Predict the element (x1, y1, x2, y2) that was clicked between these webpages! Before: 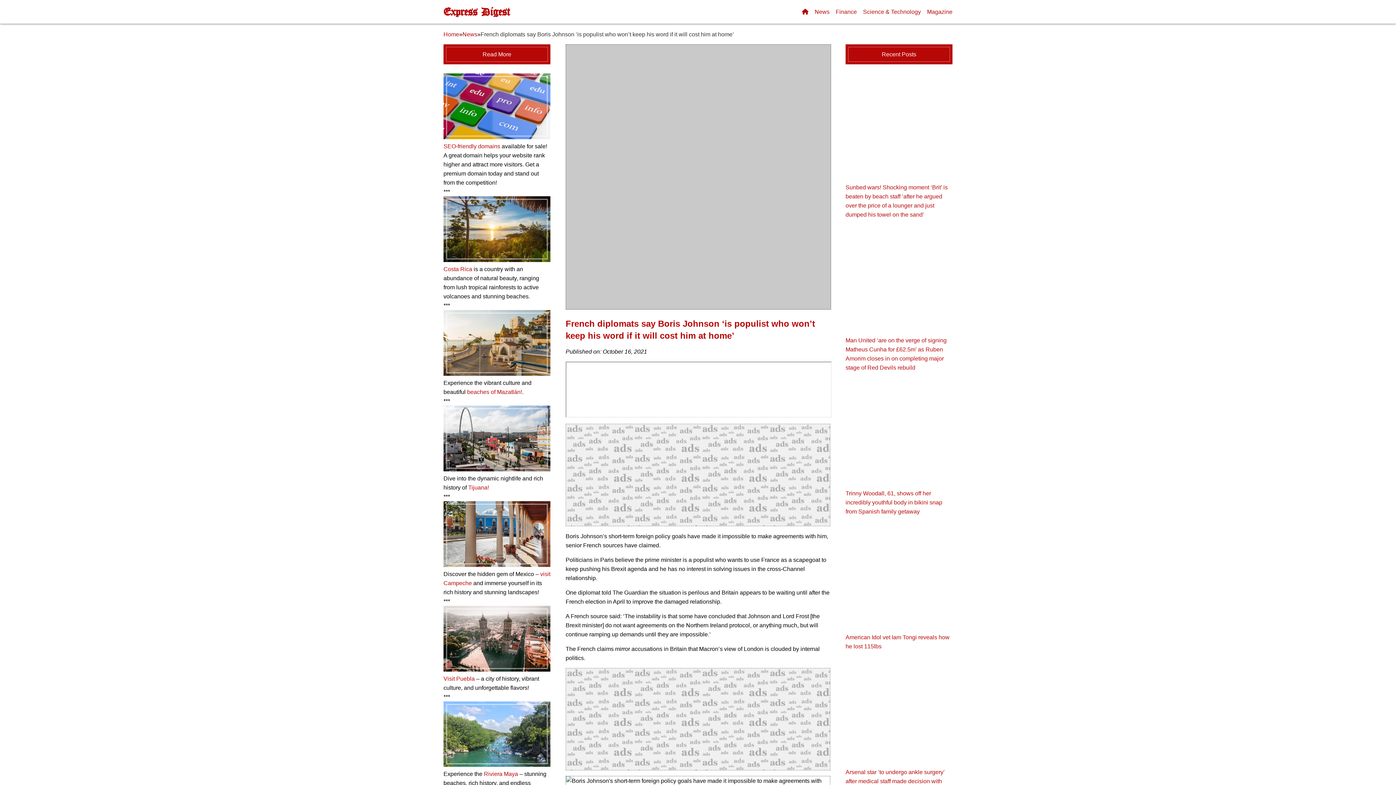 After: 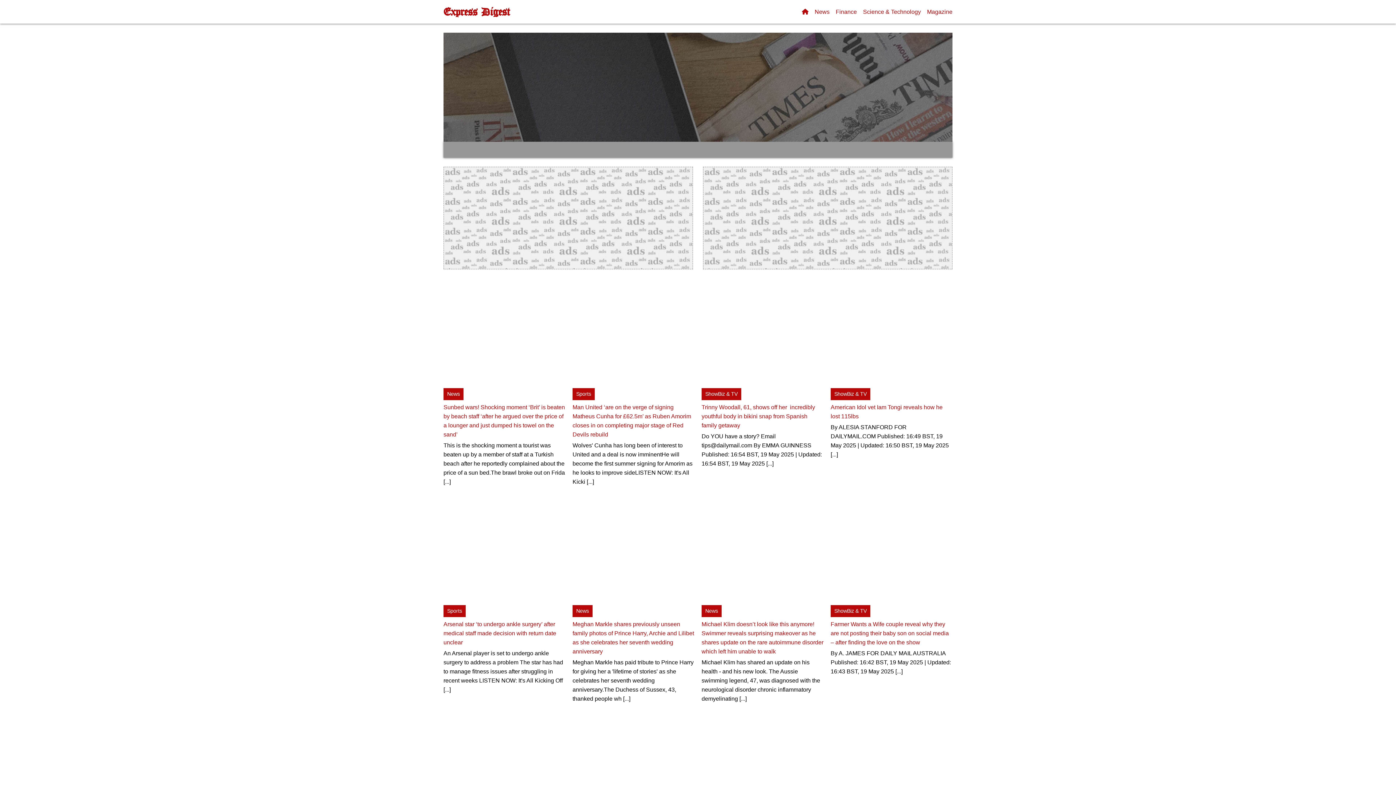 Action: bbox: (443, 6, 509, 17) label: Express Digest